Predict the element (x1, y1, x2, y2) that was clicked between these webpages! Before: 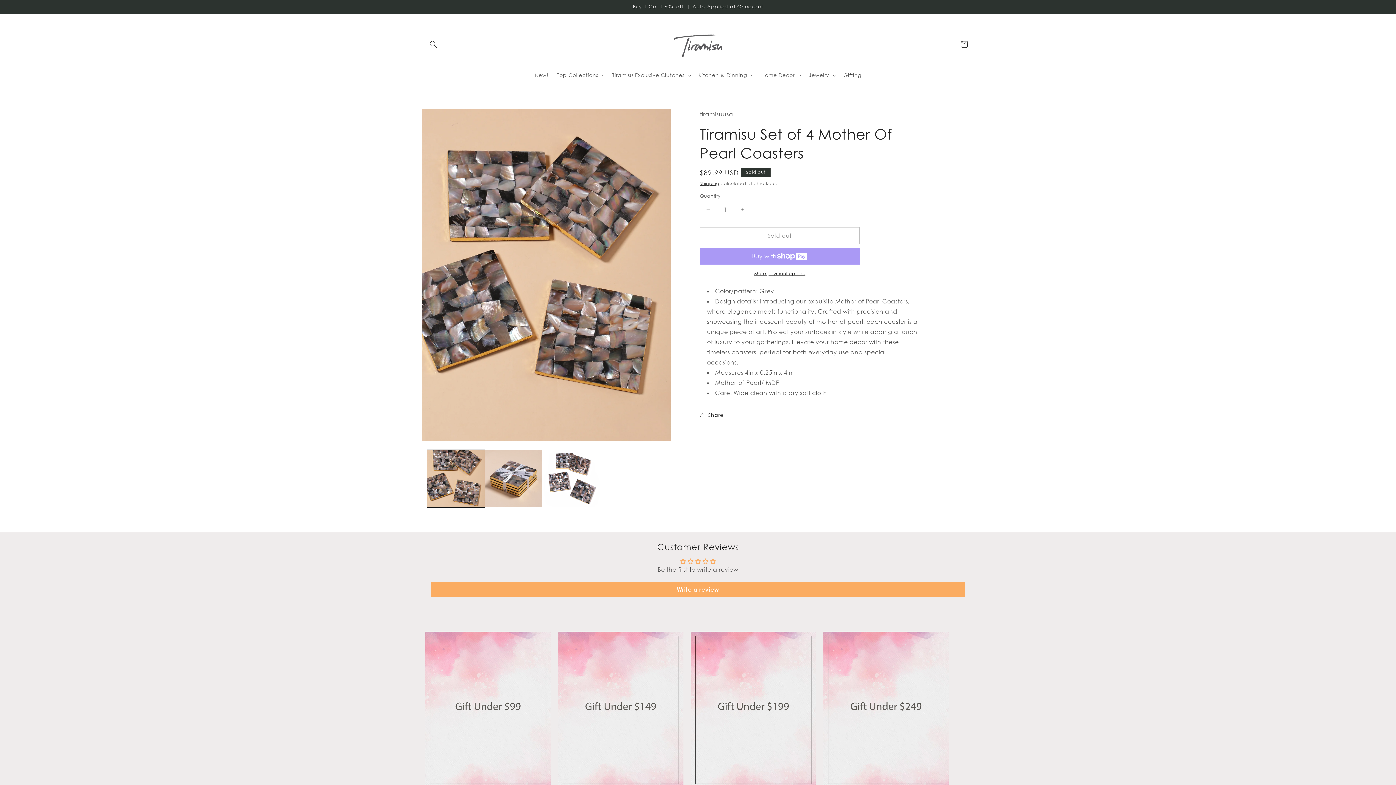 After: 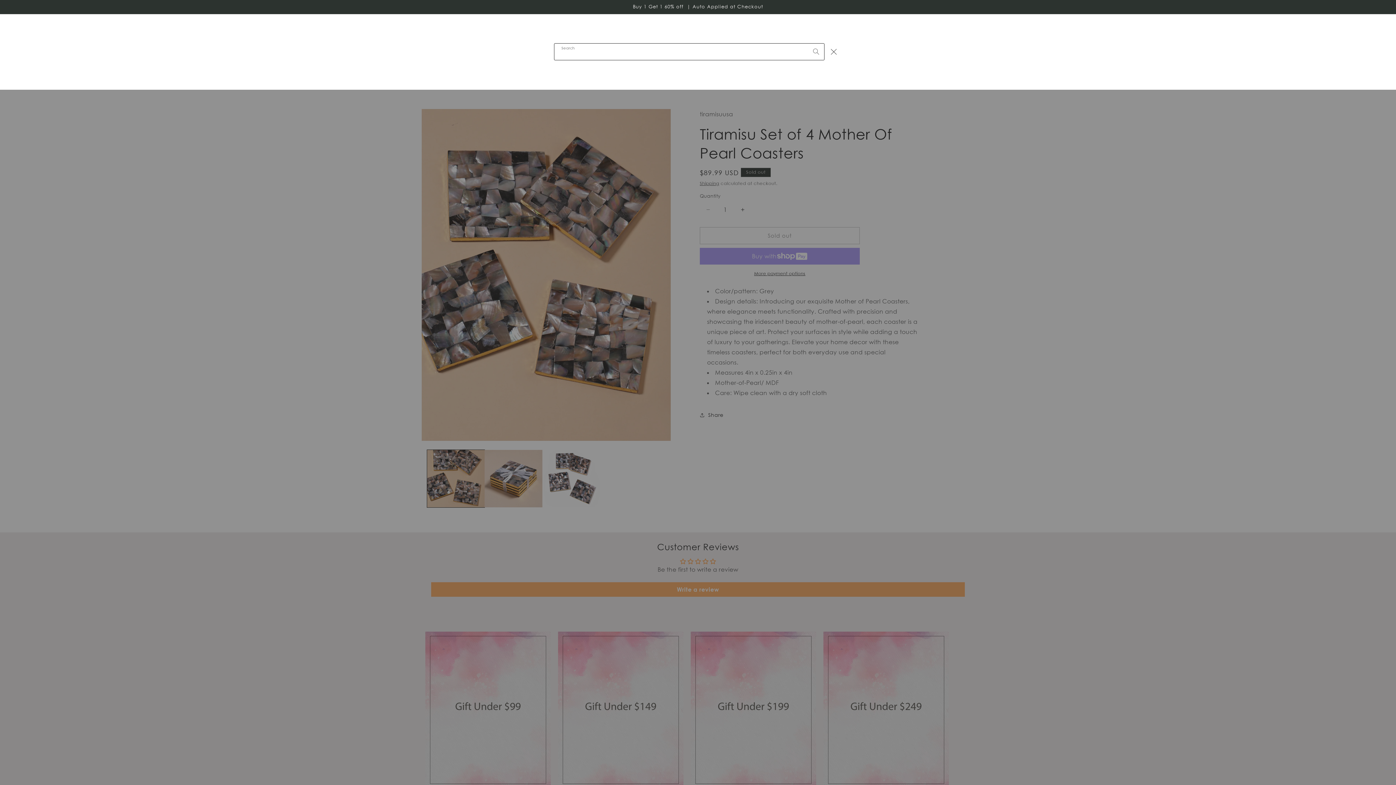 Action: bbox: (425, 36, 441, 52) label: Search